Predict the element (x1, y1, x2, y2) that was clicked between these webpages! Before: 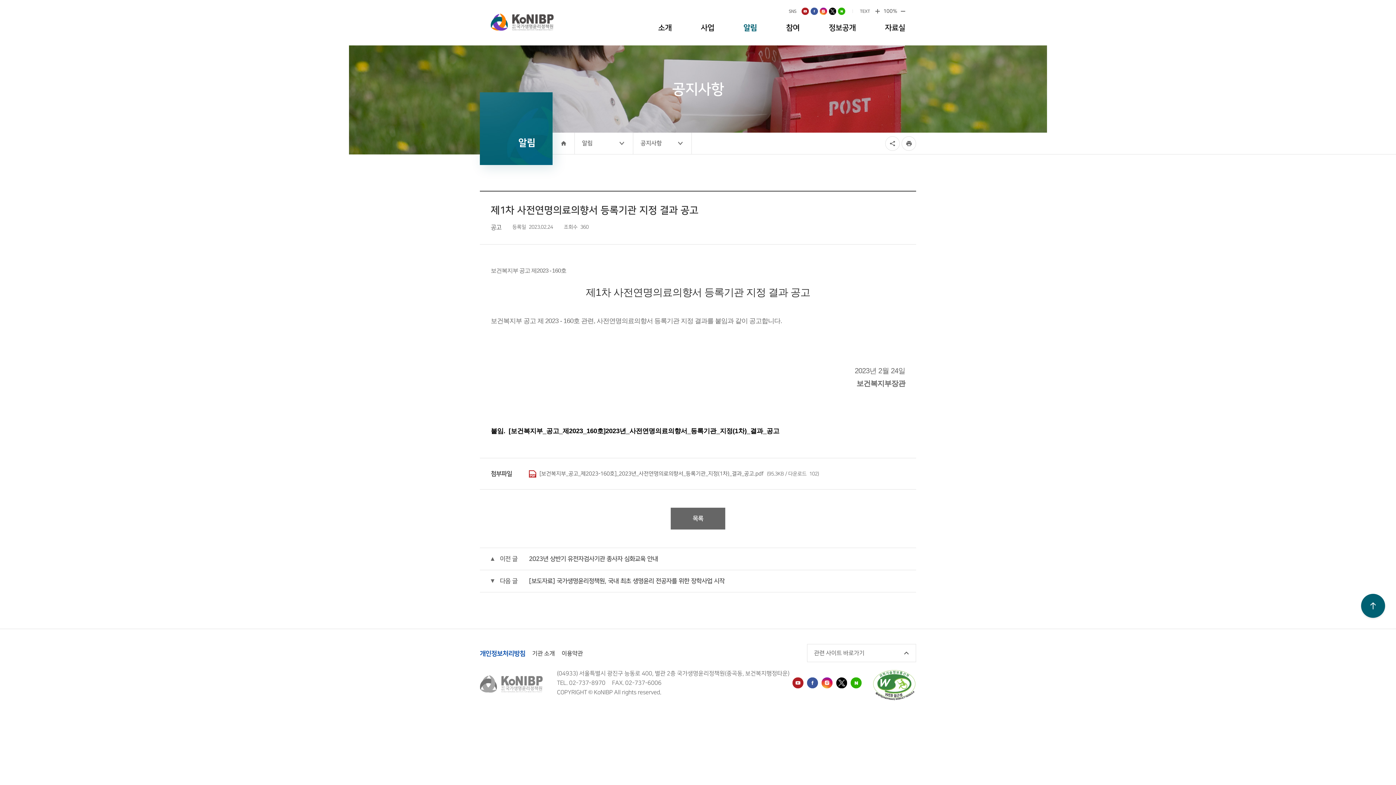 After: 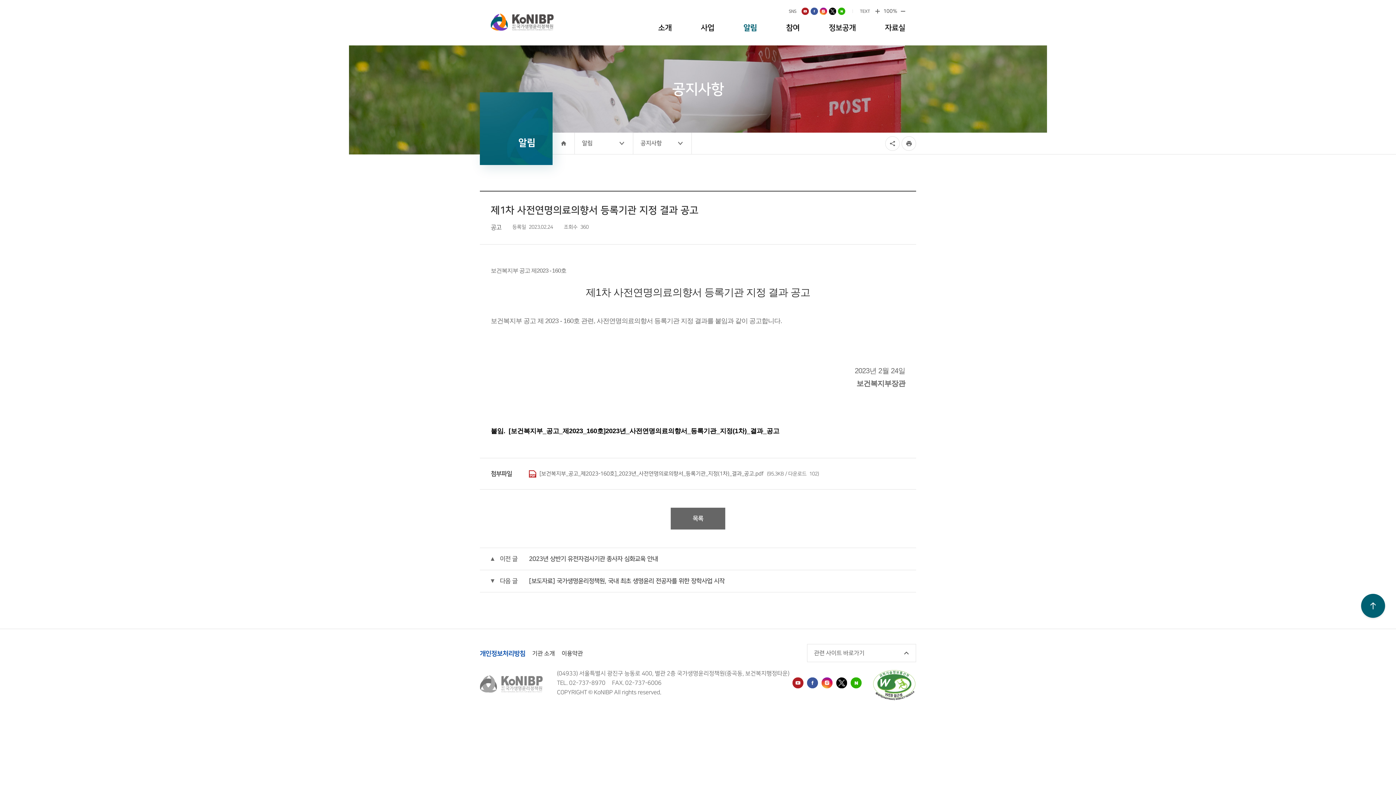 Action: label: 네이버 블로그 바로가기 bbox: (850, 677, 861, 688)